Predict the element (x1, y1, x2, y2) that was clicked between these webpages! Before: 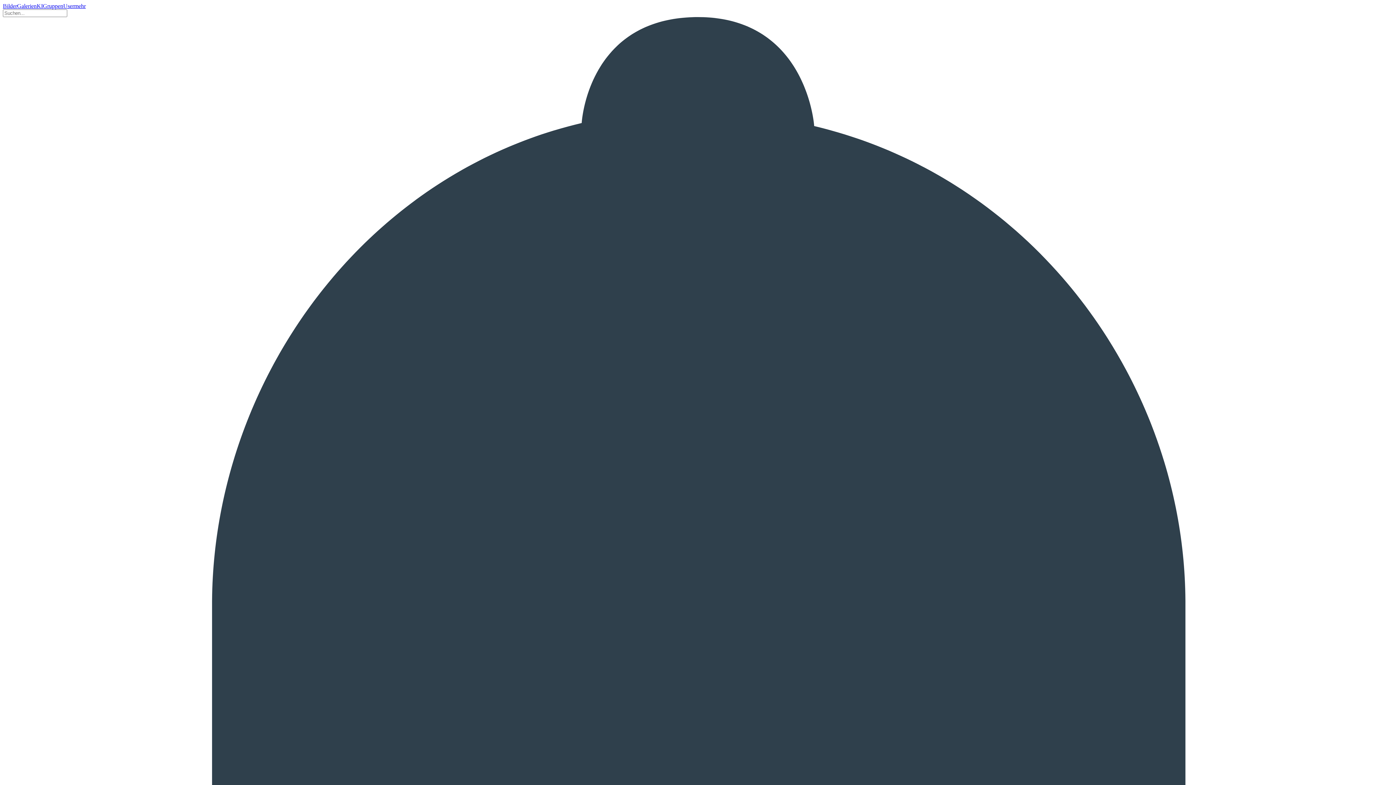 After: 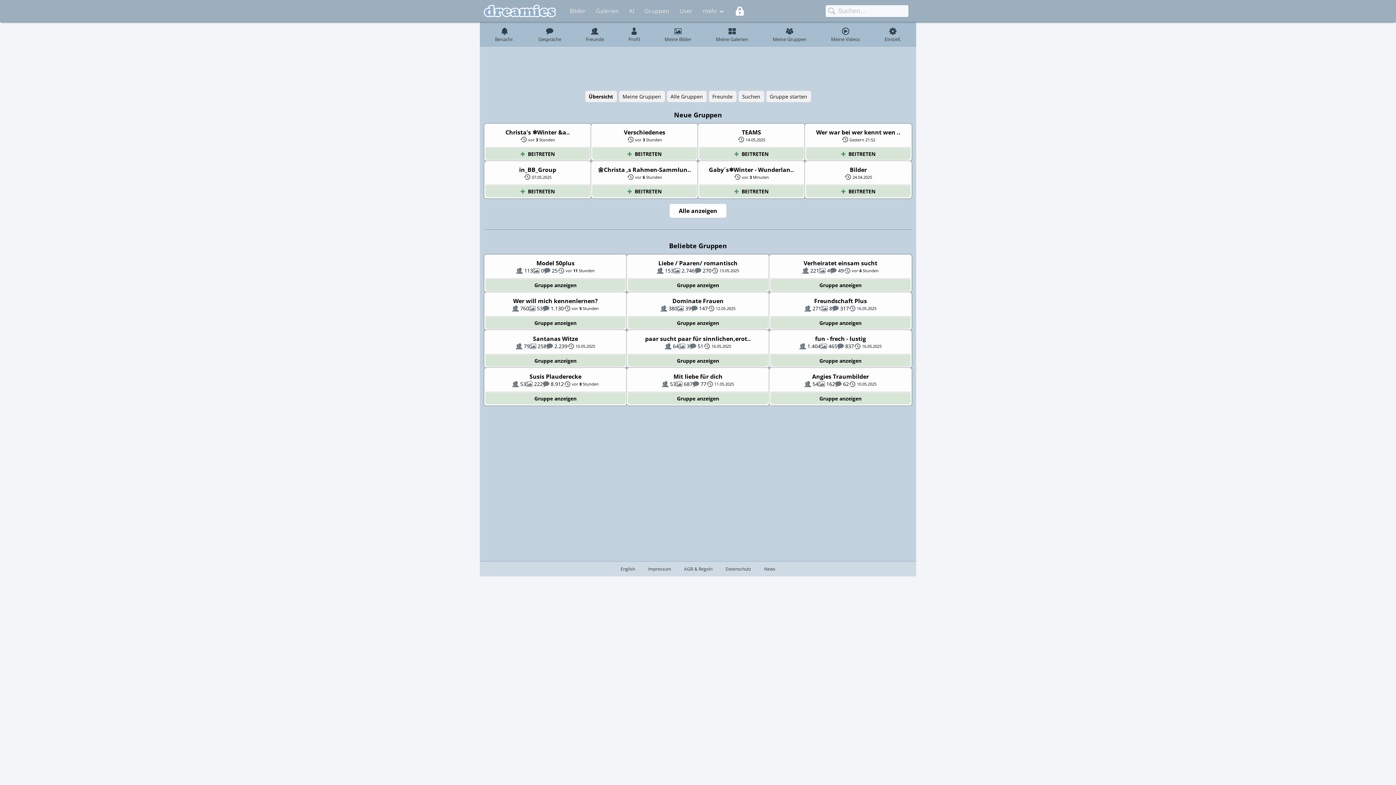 Action: bbox: (42, 2, 63, 9) label: Gruppen